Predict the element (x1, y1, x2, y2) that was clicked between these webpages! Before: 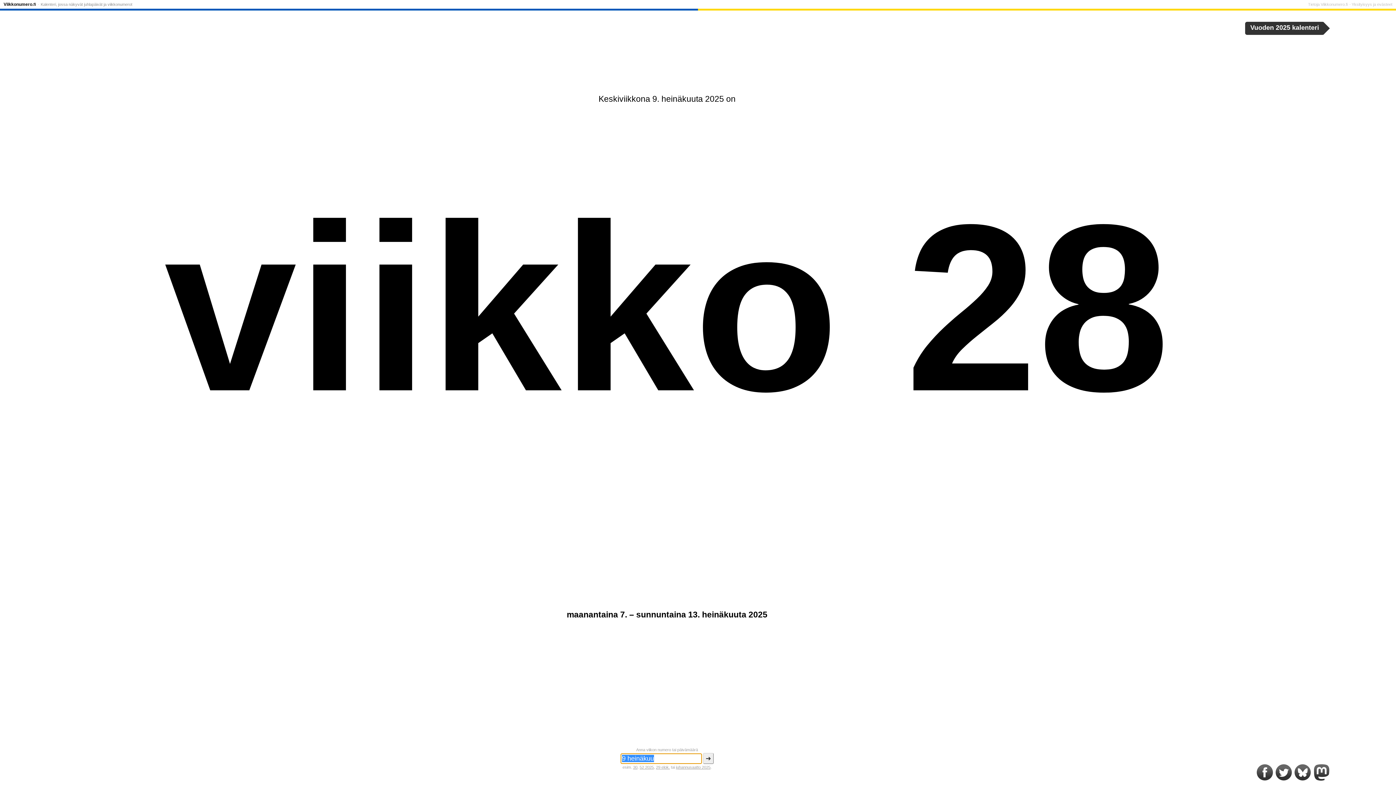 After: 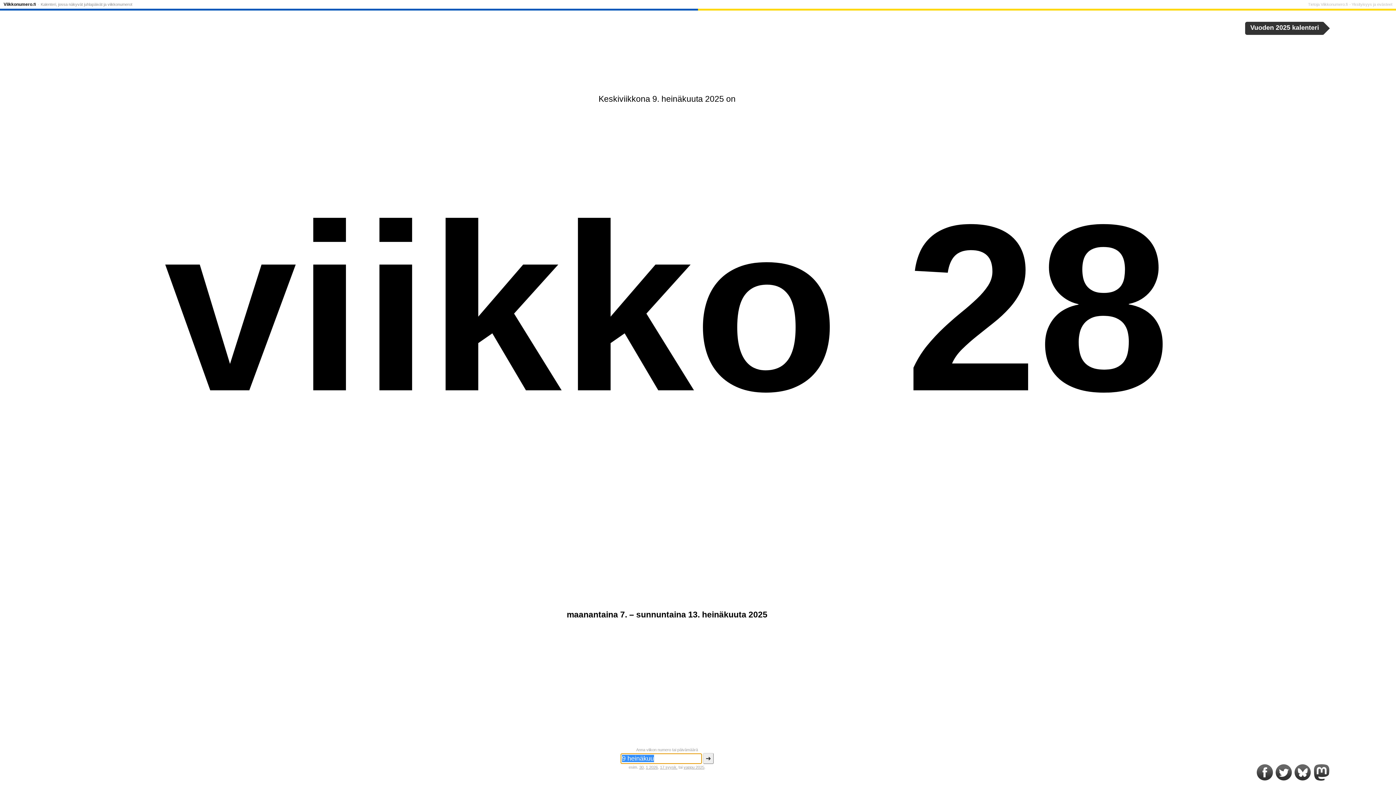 Action: label: ➜ bbox: (703, 753, 713, 764)